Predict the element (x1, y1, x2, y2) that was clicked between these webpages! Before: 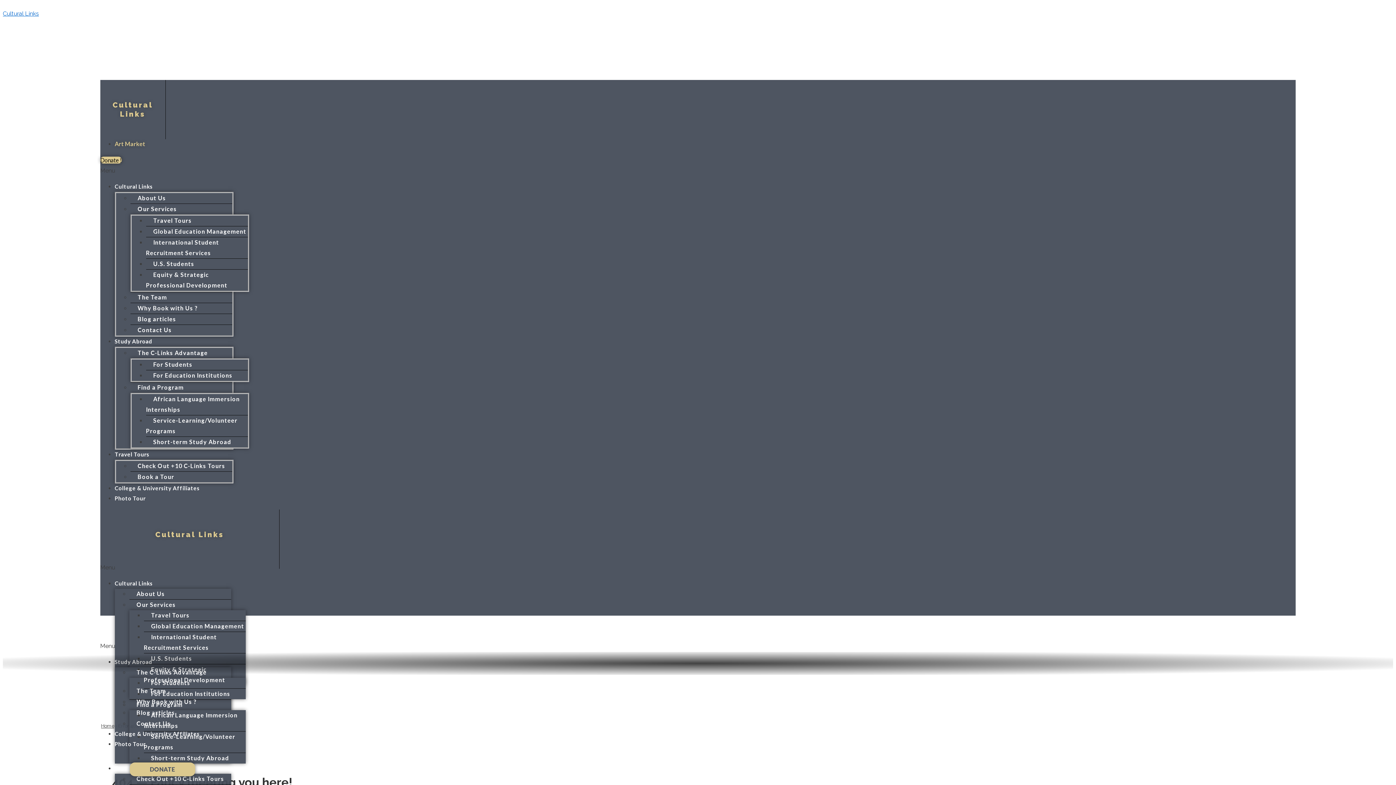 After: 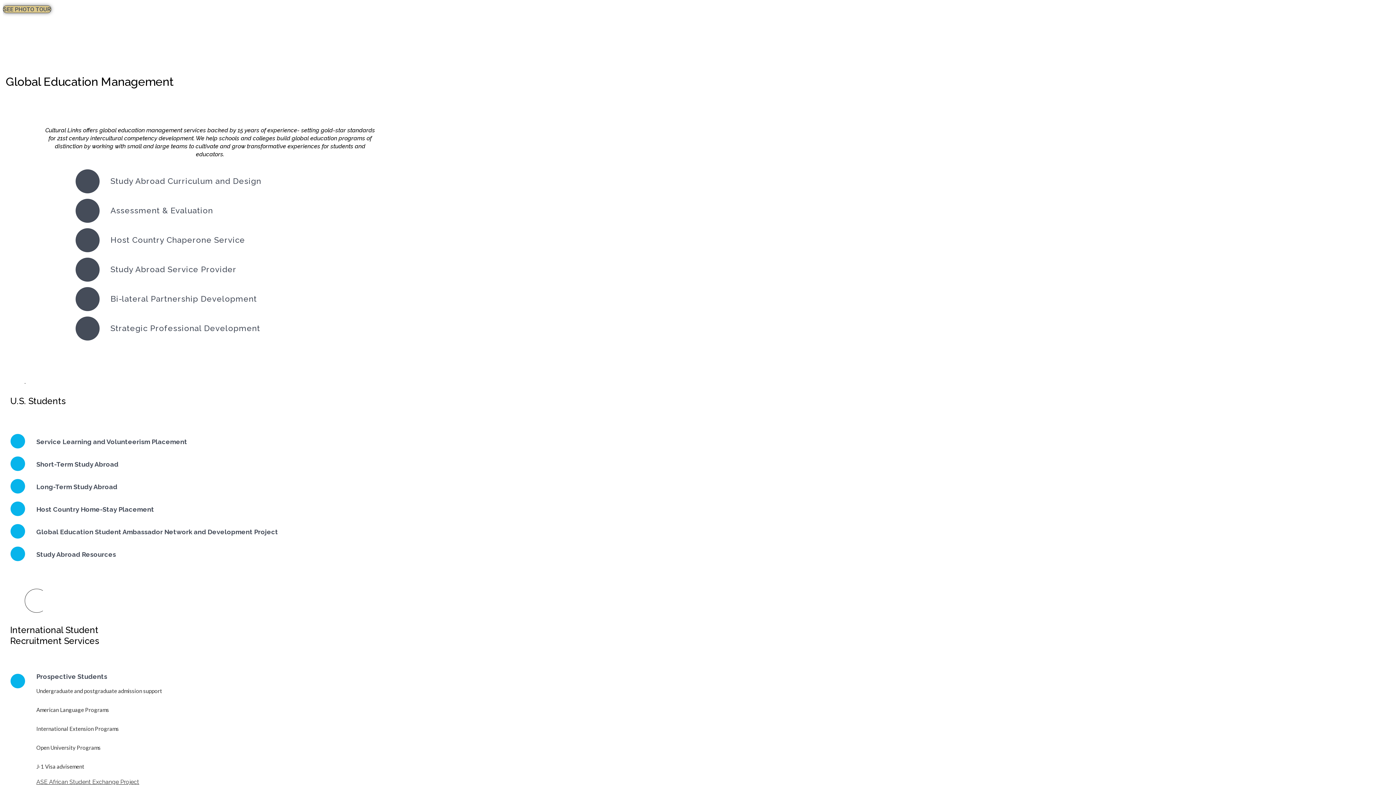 Action: label: Global Education Management bbox: (146, 221, 246, 241)